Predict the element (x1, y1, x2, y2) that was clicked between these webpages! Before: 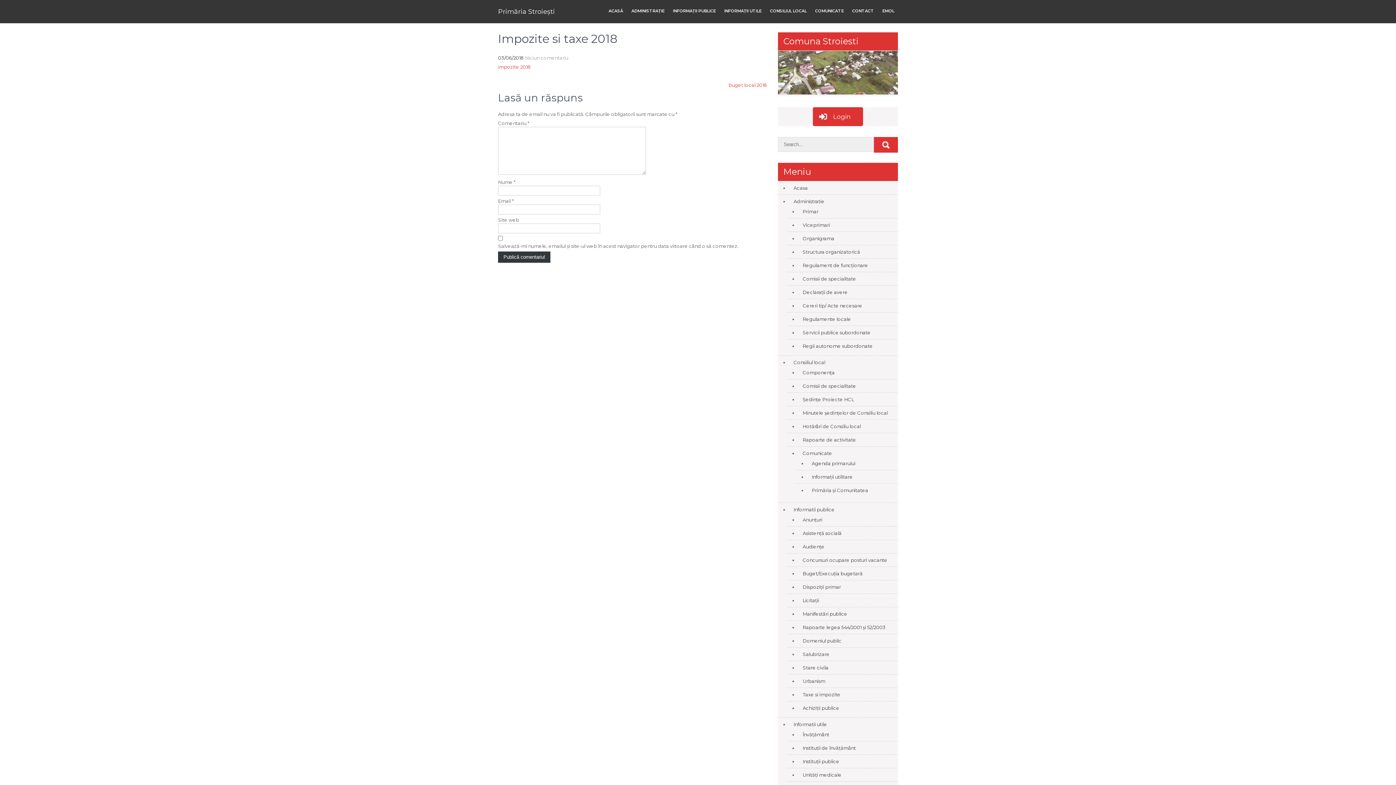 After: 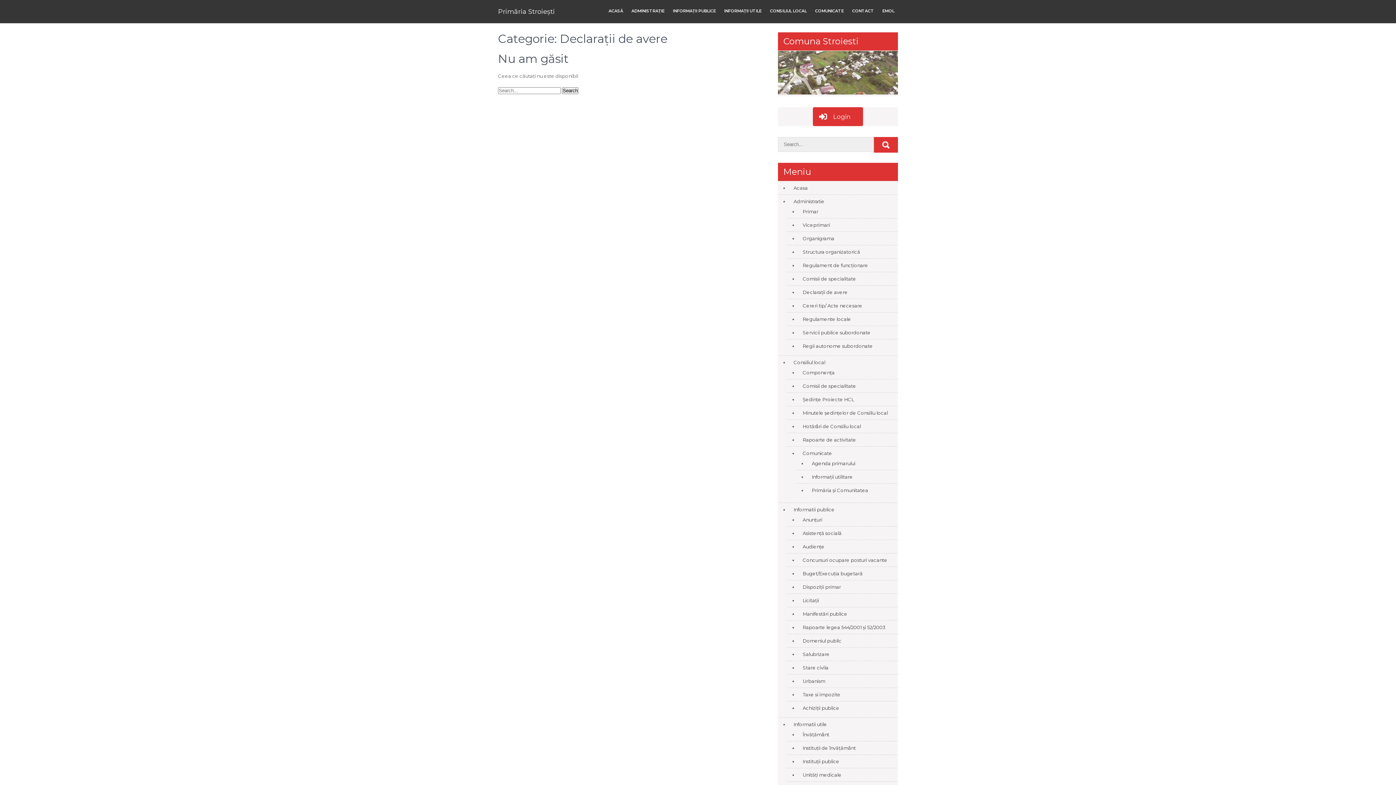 Action: bbox: (799, 288, 848, 295) label: Declarații de avere